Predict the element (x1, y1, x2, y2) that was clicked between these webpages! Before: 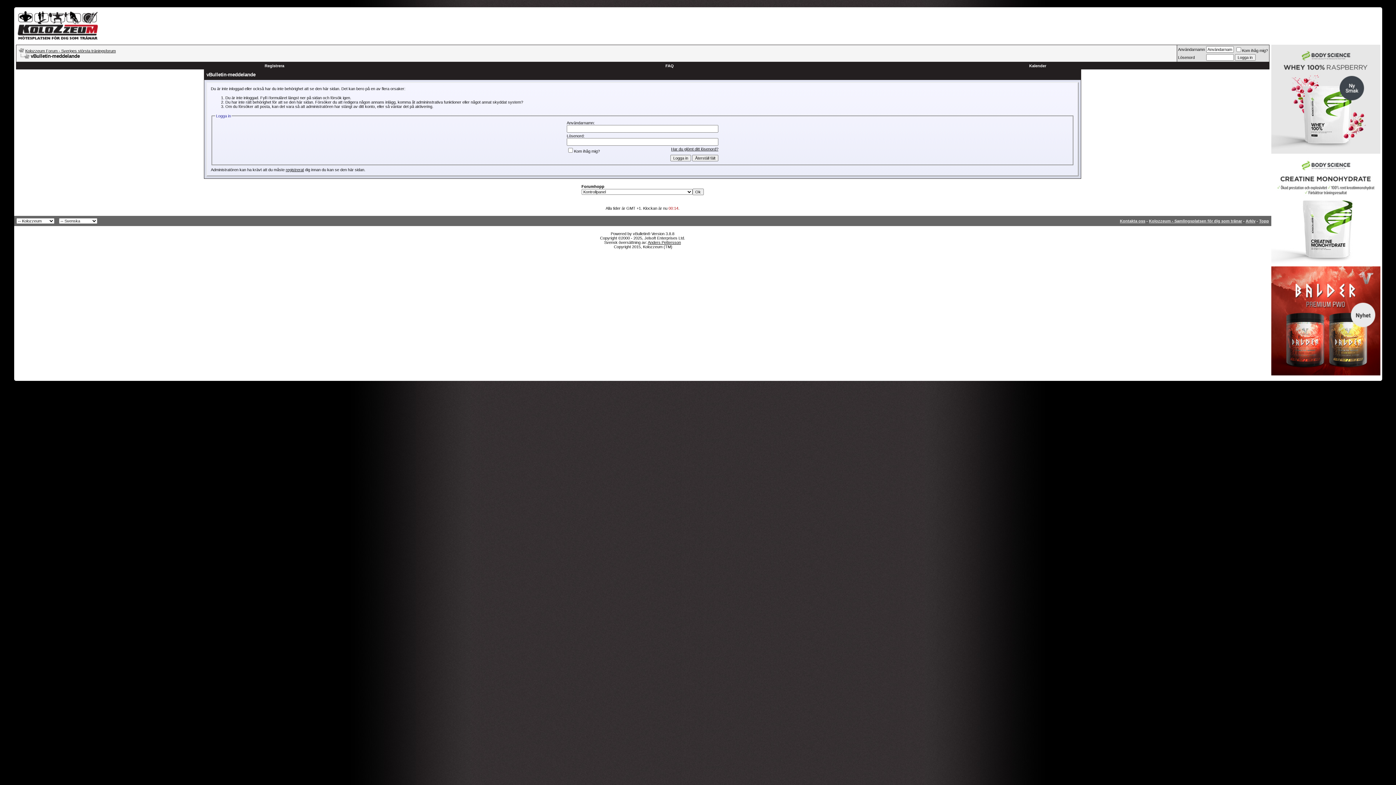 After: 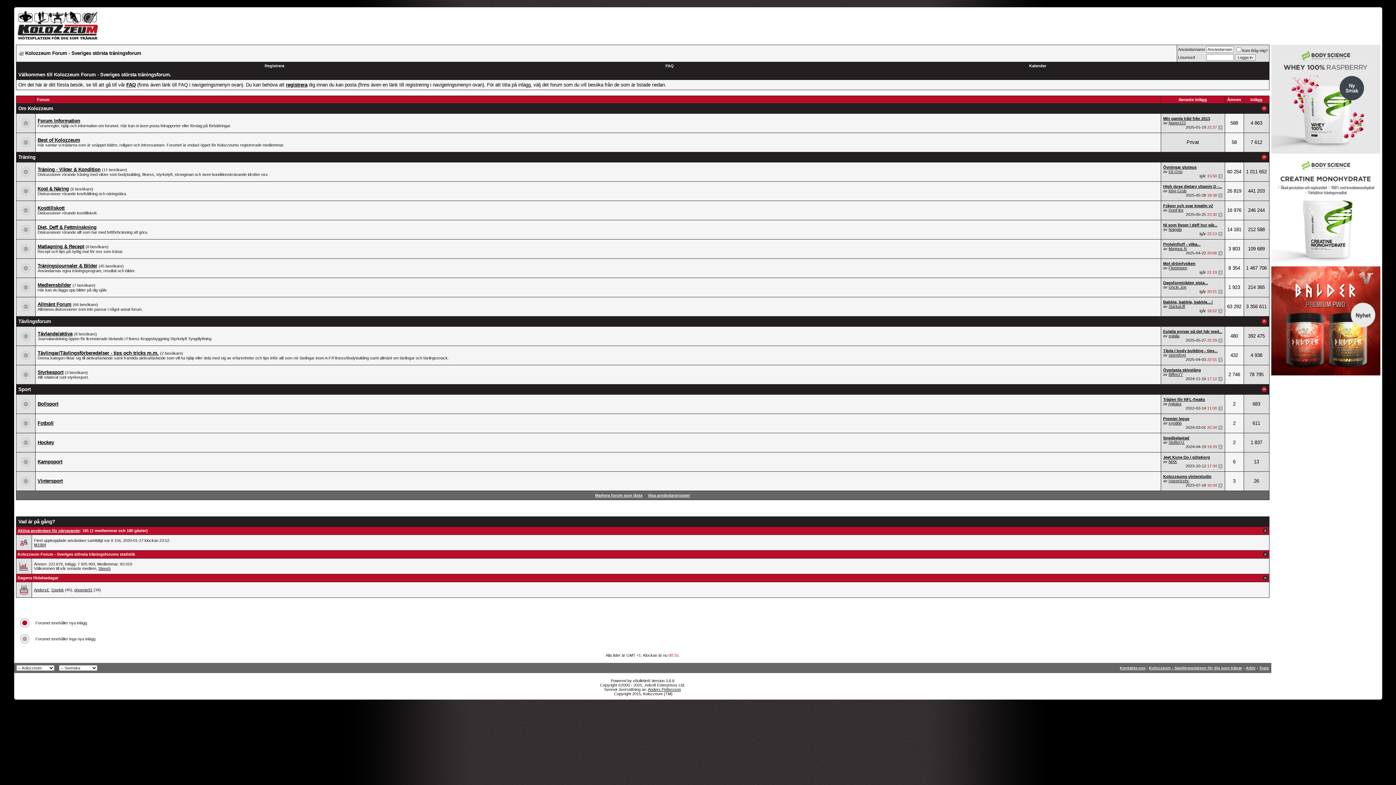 Action: label: Kolozzeum Forum - Sveriges största träningsforum bbox: (25, 48, 115, 53)